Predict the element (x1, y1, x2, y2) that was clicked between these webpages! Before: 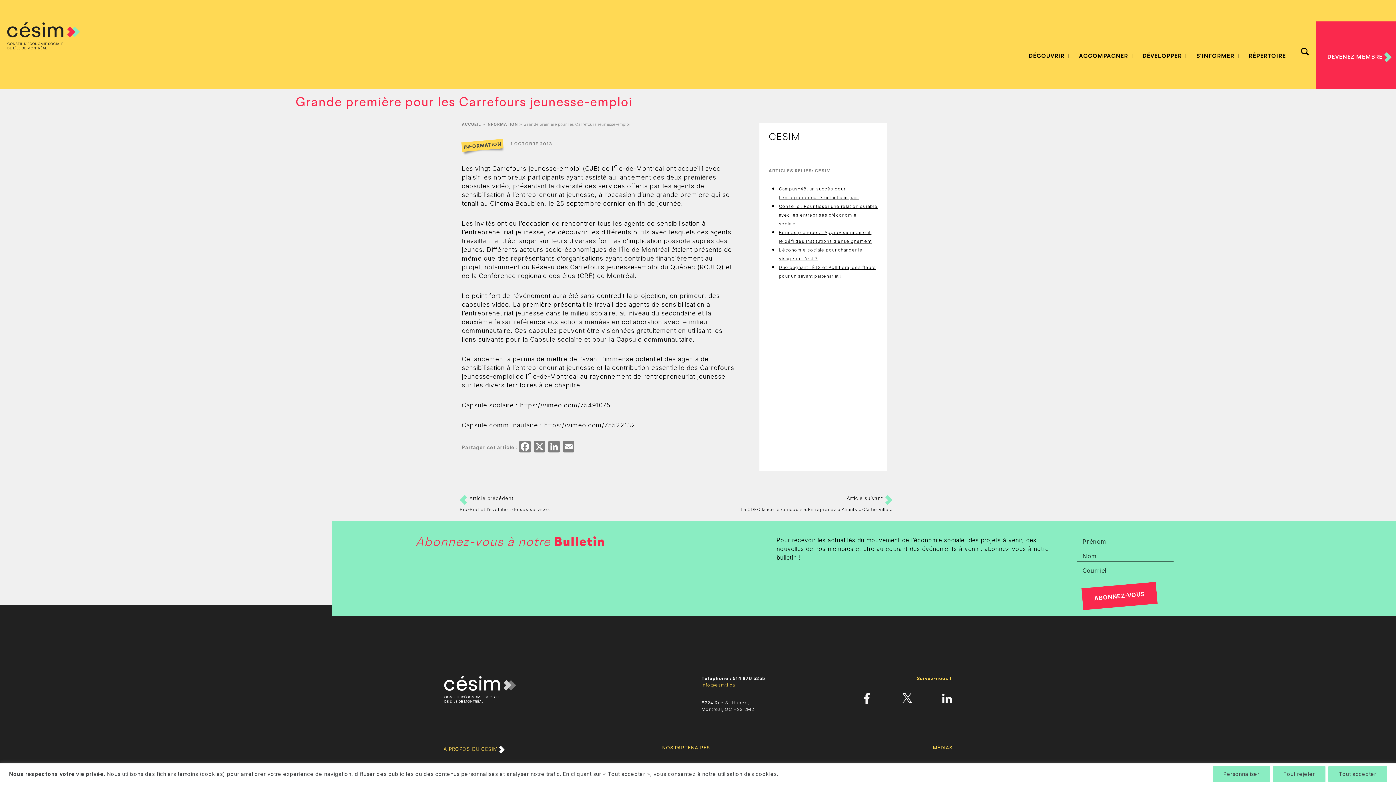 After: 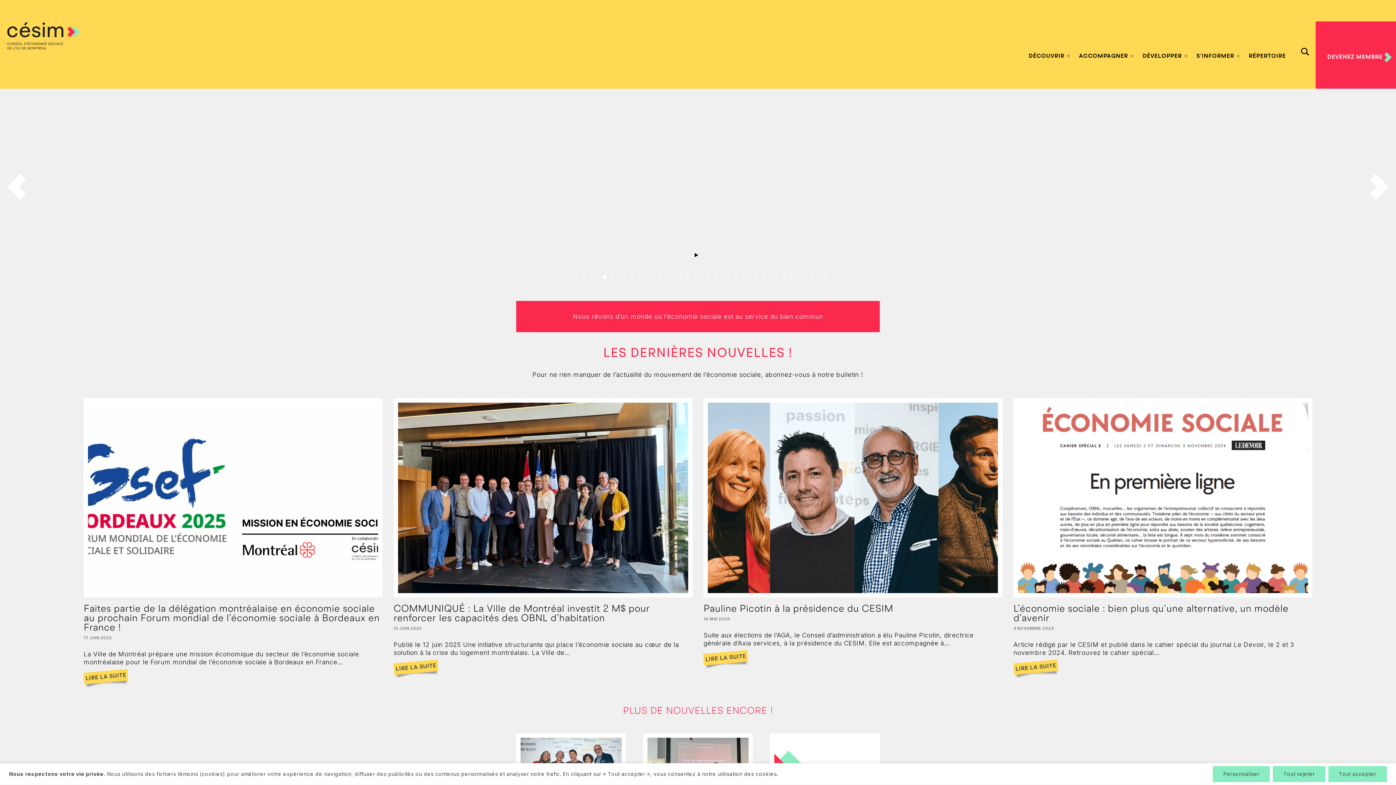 Action: bbox: (7, 31, 80, 38)